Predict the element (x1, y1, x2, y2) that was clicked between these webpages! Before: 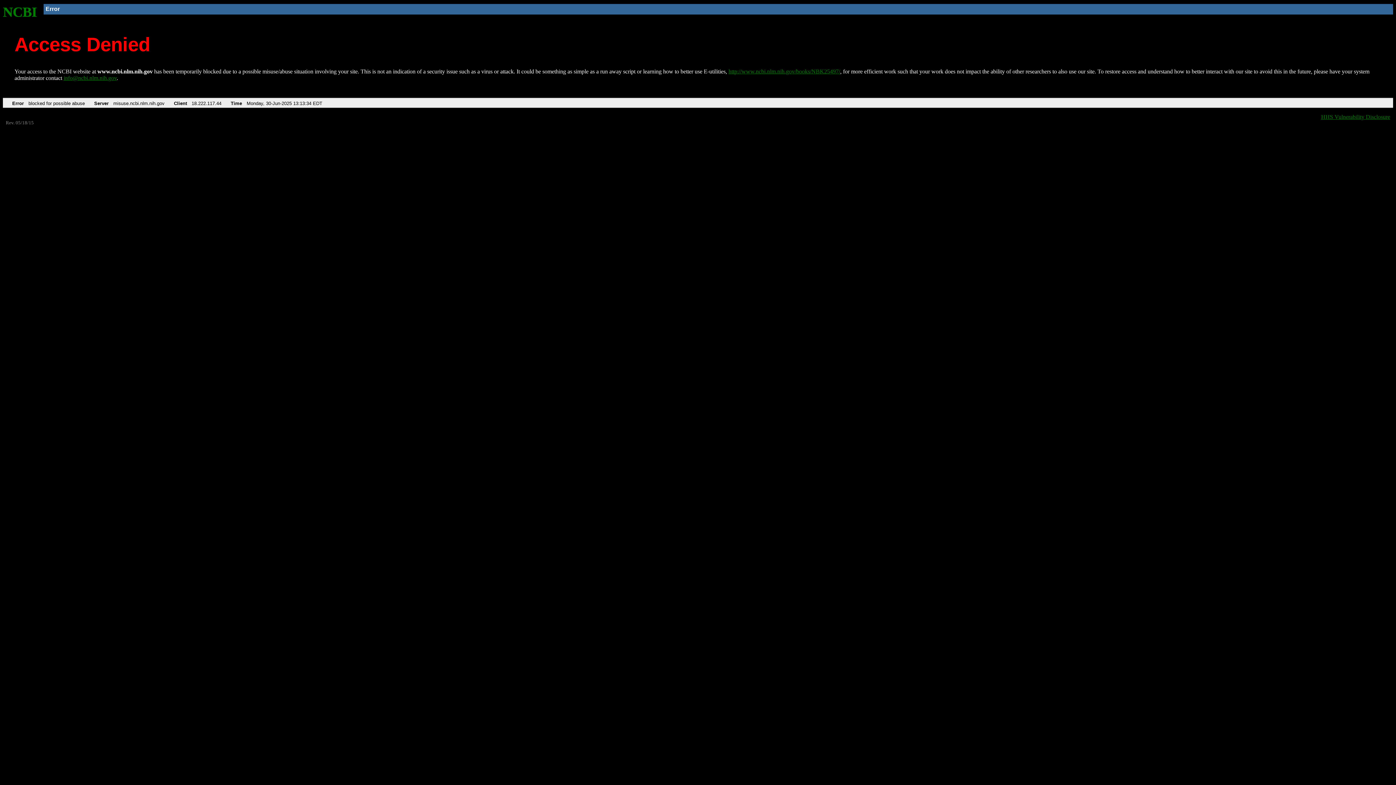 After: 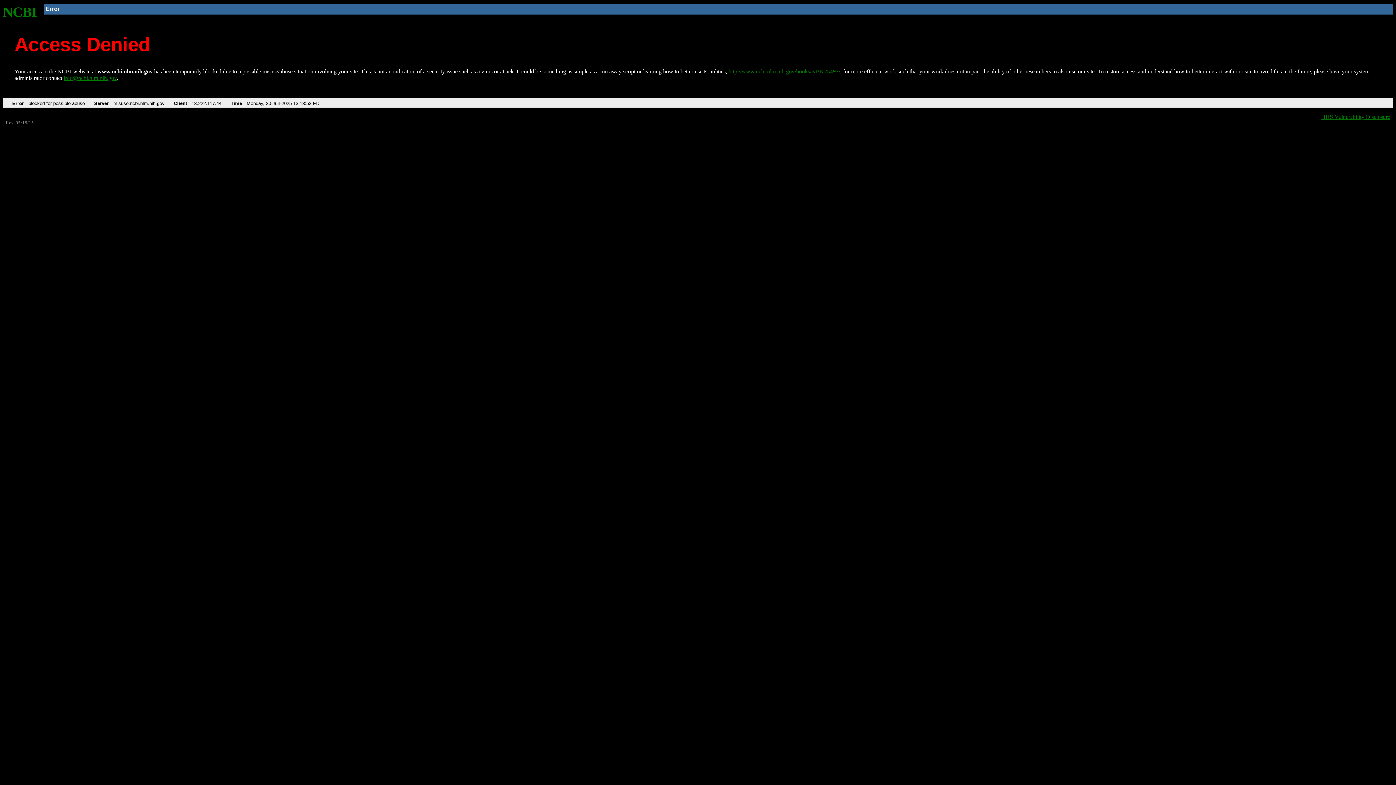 Action: bbox: (2, 4, 37, 19) label: NCBI